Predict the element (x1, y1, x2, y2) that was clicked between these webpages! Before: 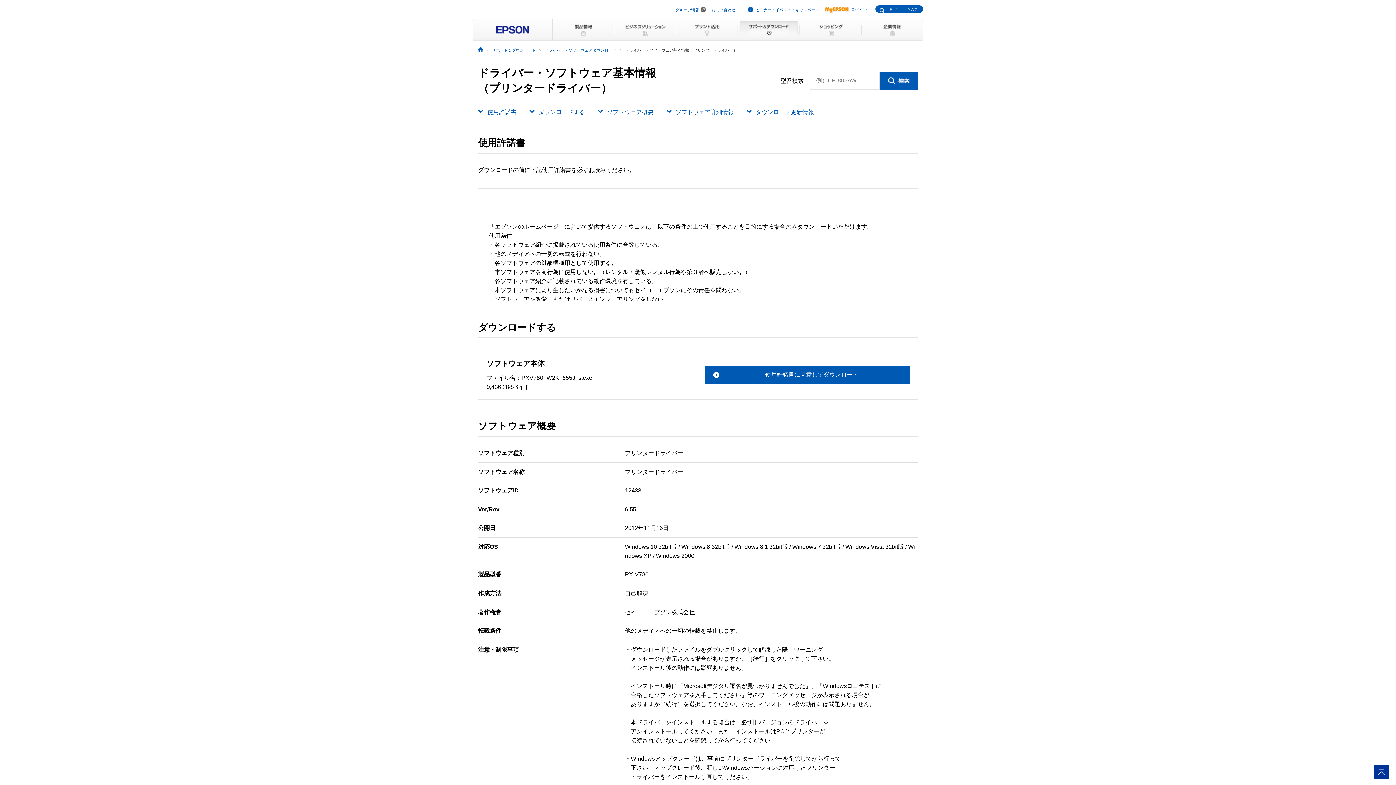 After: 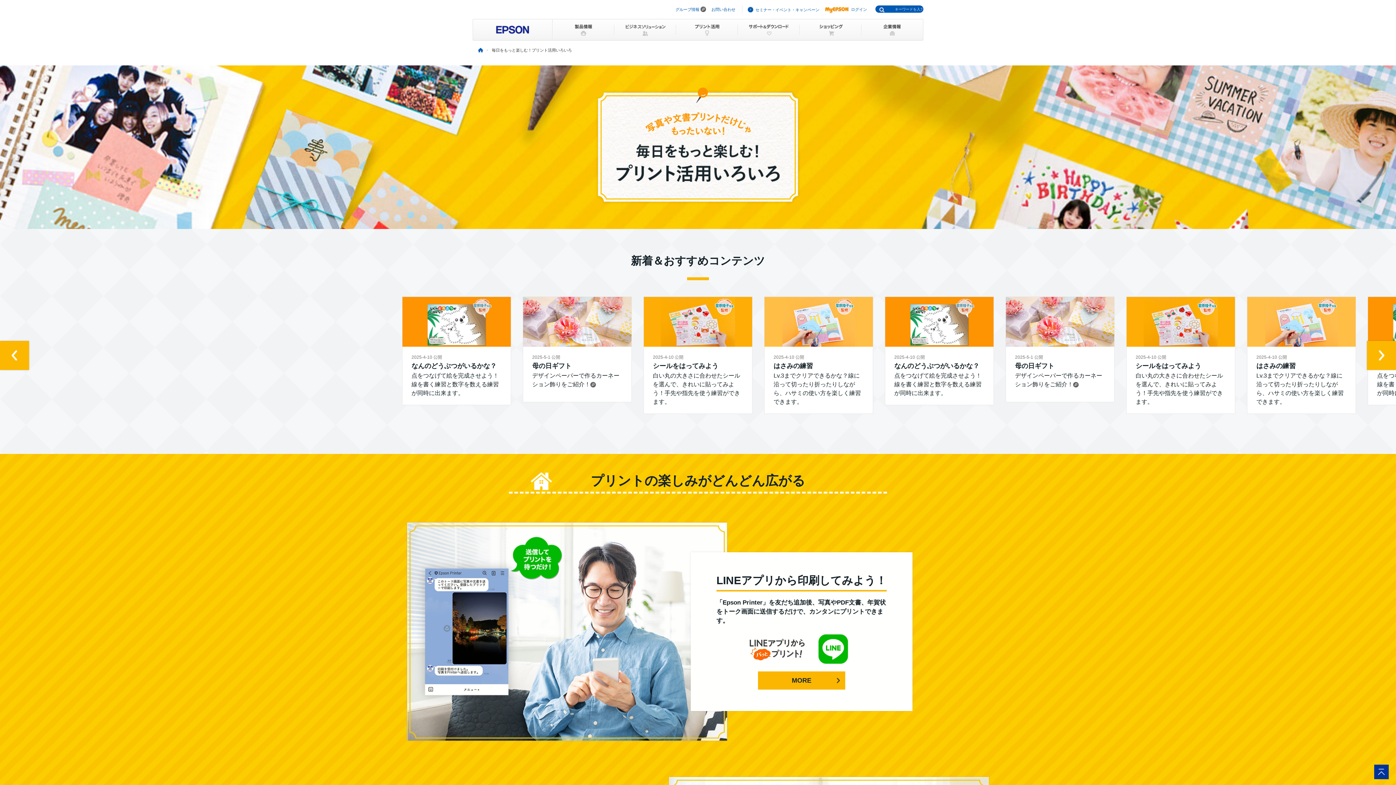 Action: bbox: (676, 18, 738, 40)